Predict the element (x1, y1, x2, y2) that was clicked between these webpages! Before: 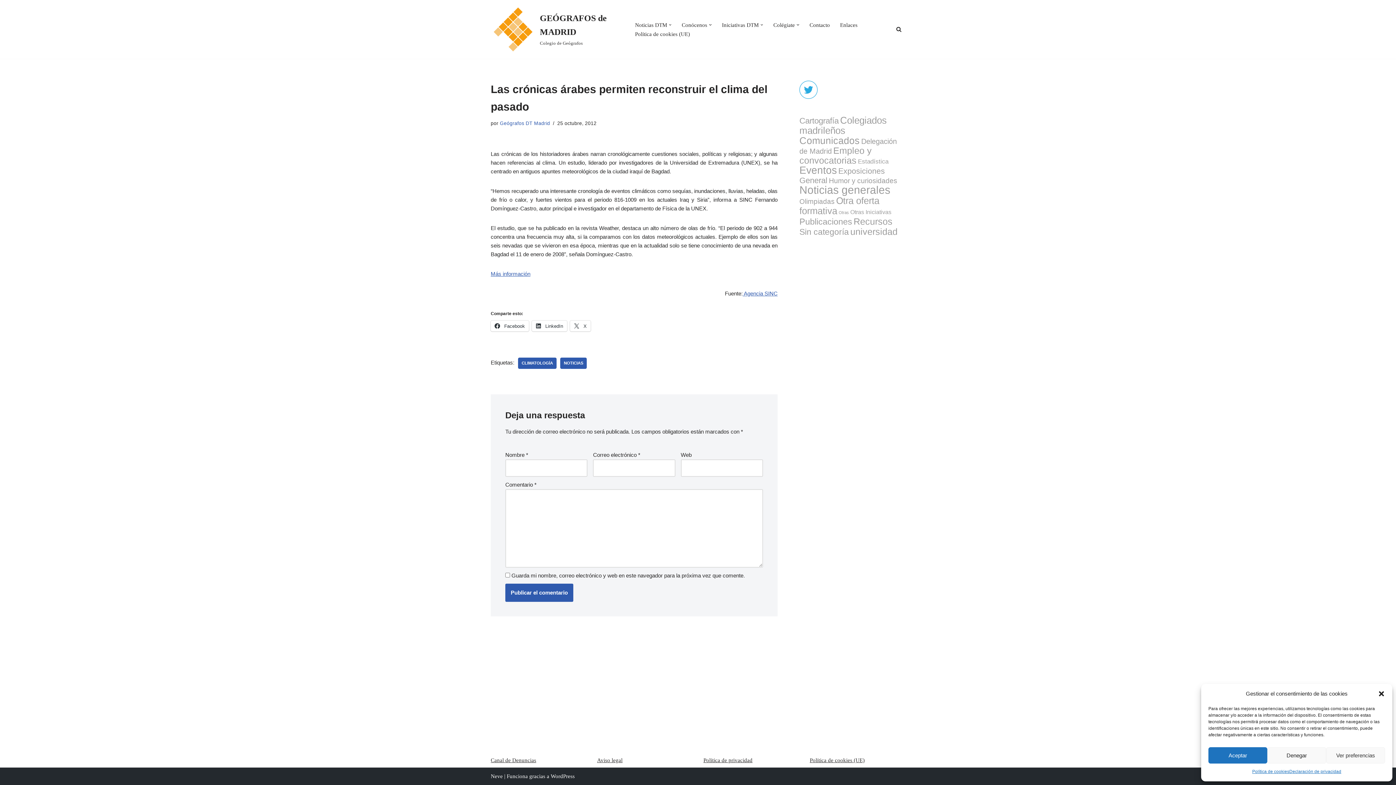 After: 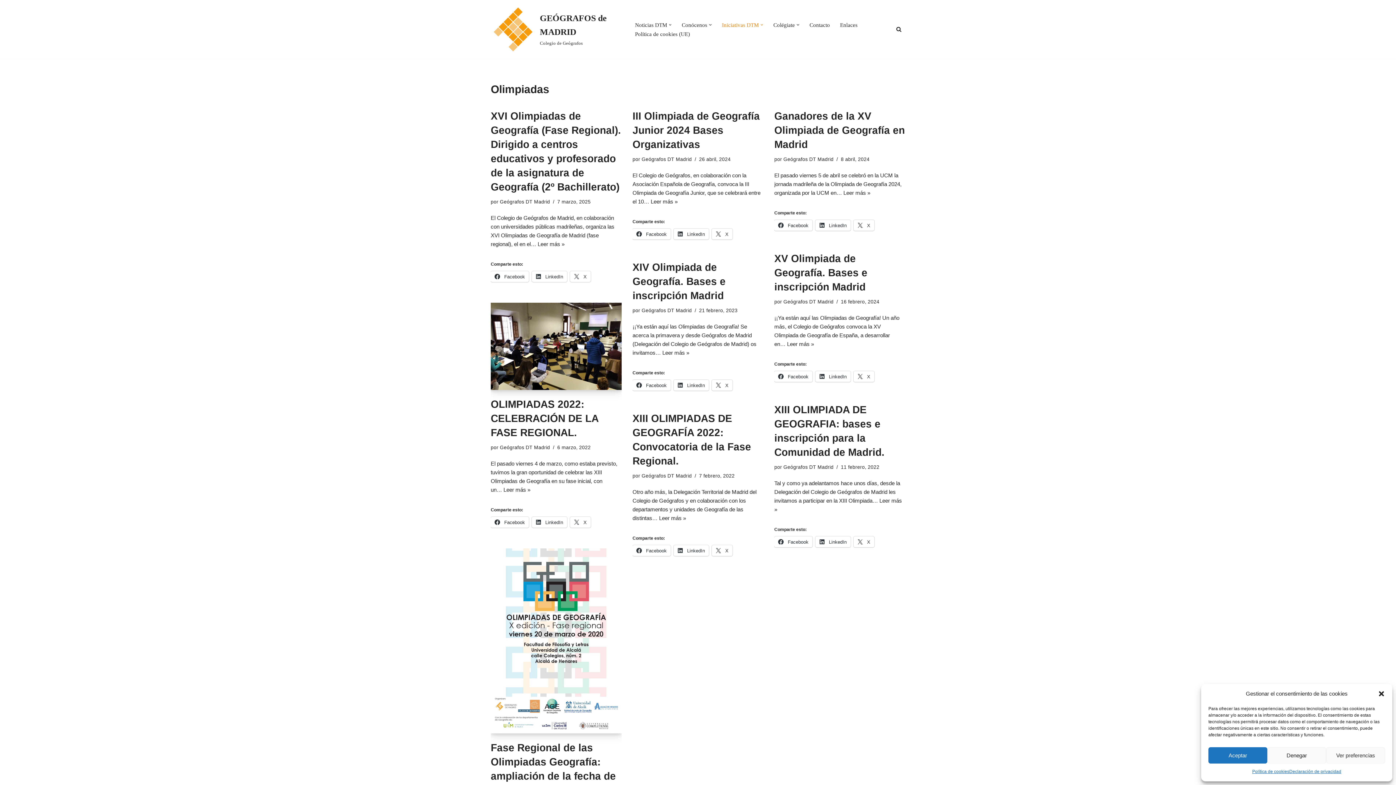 Action: bbox: (799, 197, 834, 205) label: Olimpiadas (22 elementos)